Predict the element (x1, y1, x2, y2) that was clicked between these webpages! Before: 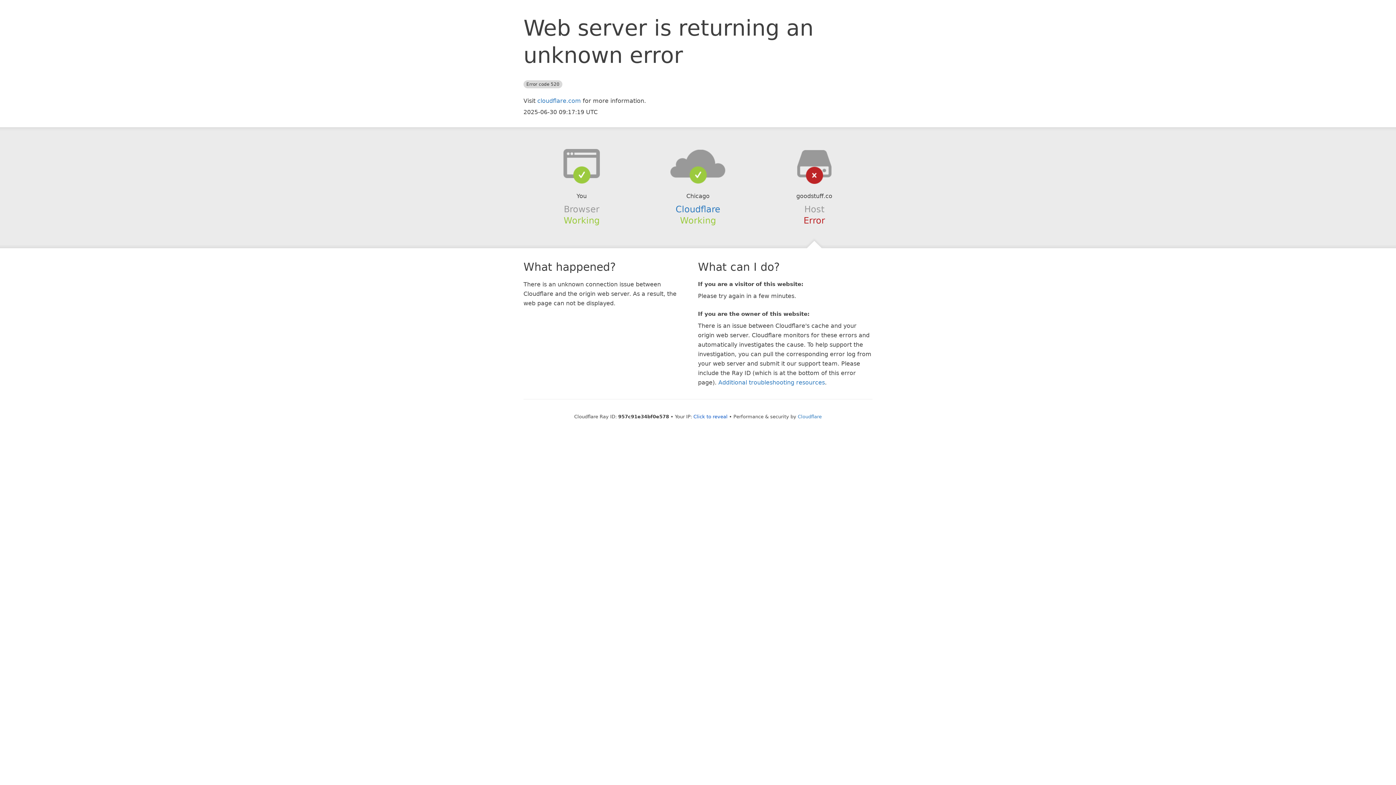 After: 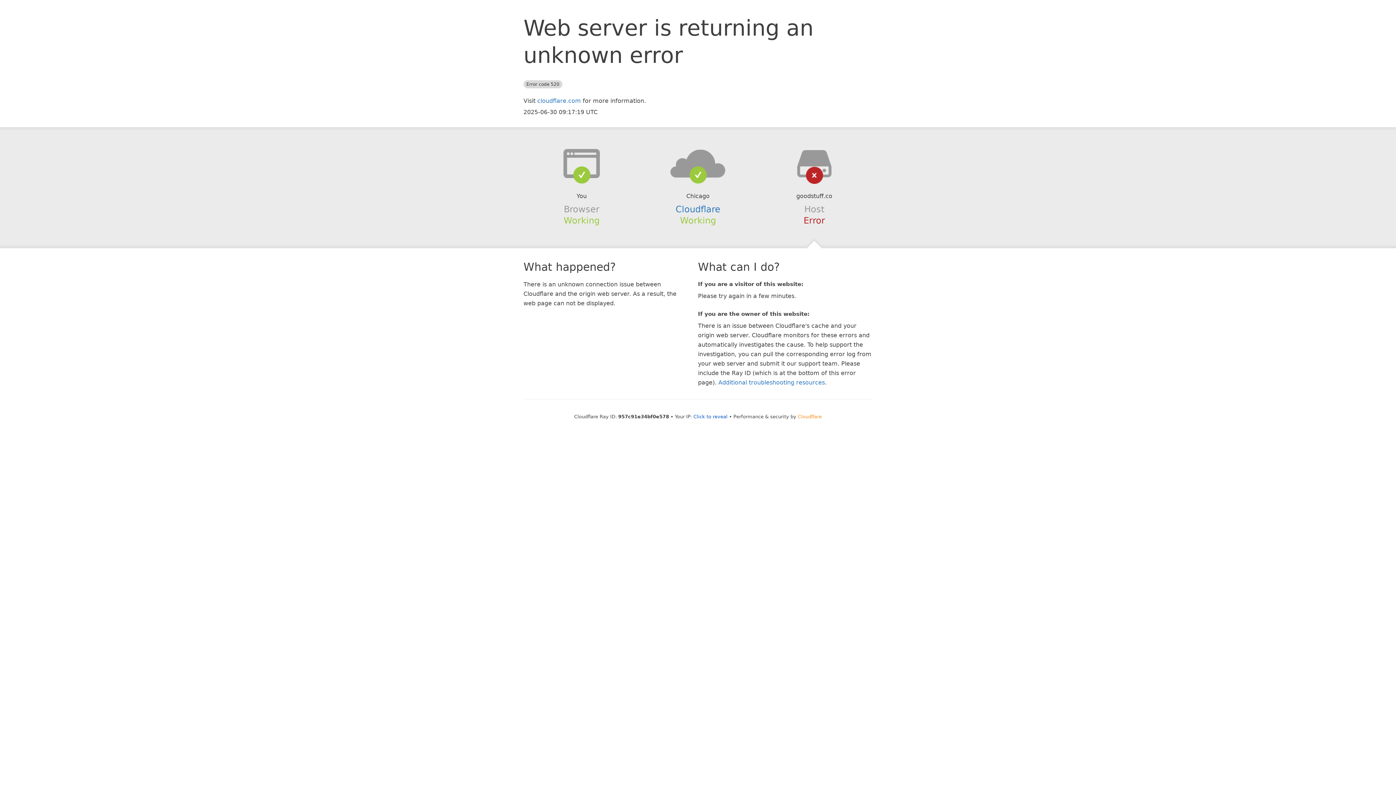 Action: bbox: (798, 414, 822, 419) label: Cloudflare